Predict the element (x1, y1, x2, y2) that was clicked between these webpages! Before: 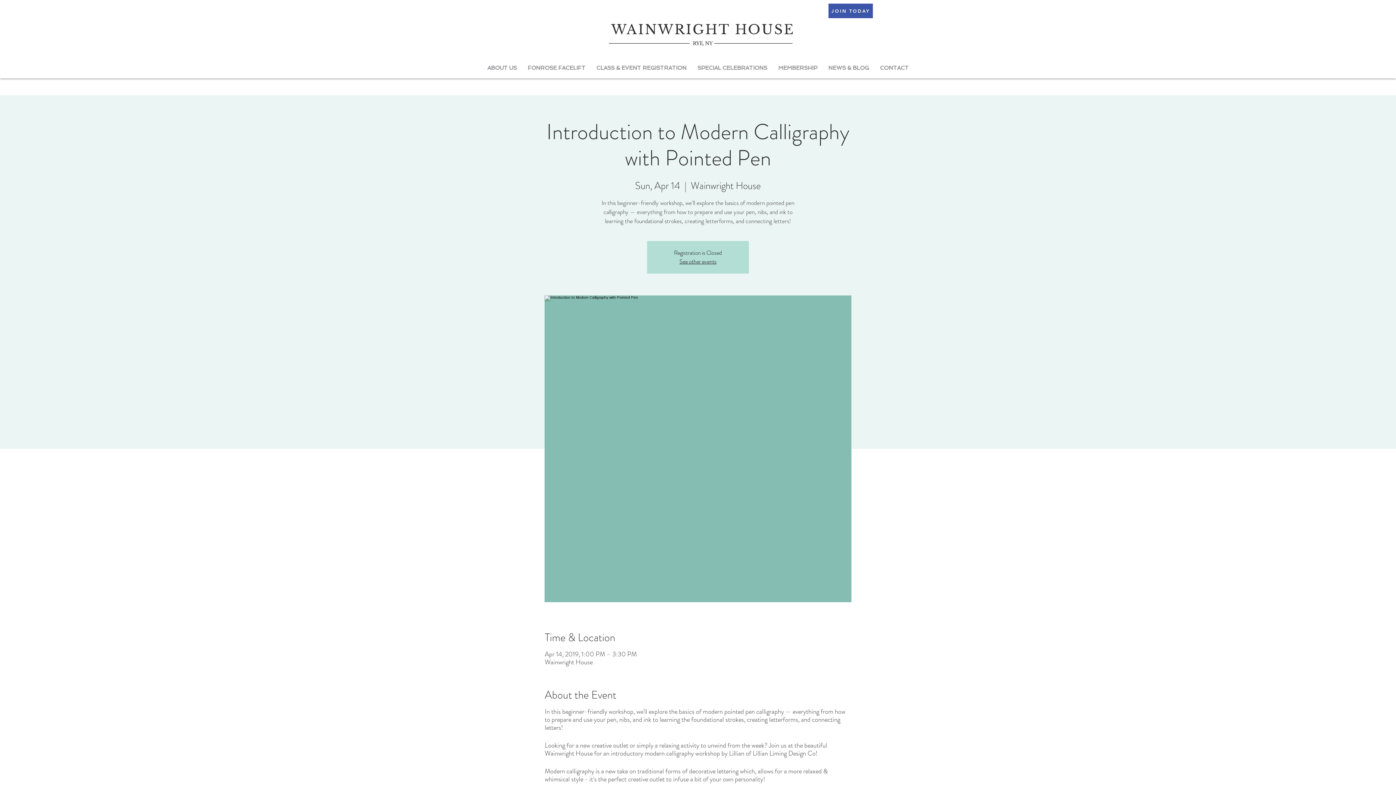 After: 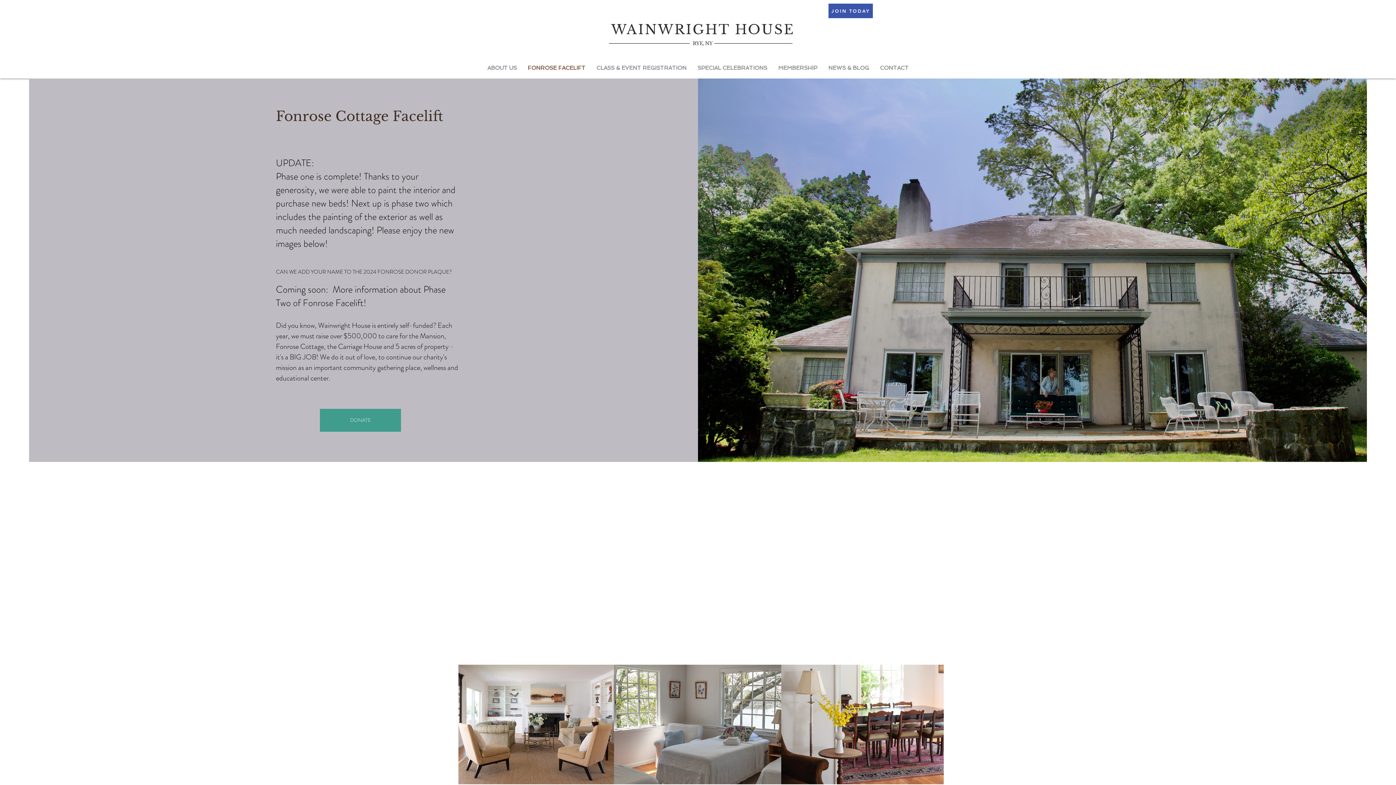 Action: bbox: (522, 57, 591, 78) label: FONROSE FACELIFT